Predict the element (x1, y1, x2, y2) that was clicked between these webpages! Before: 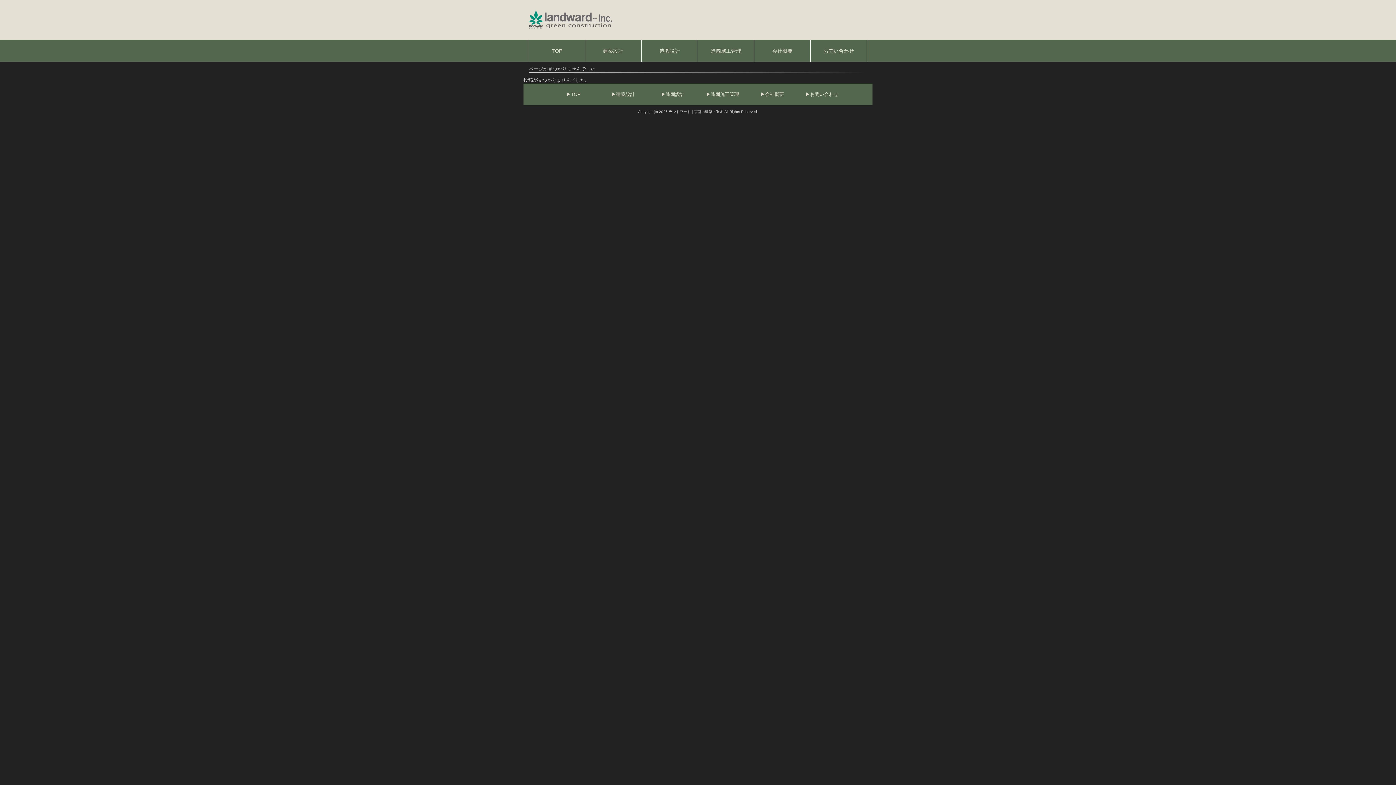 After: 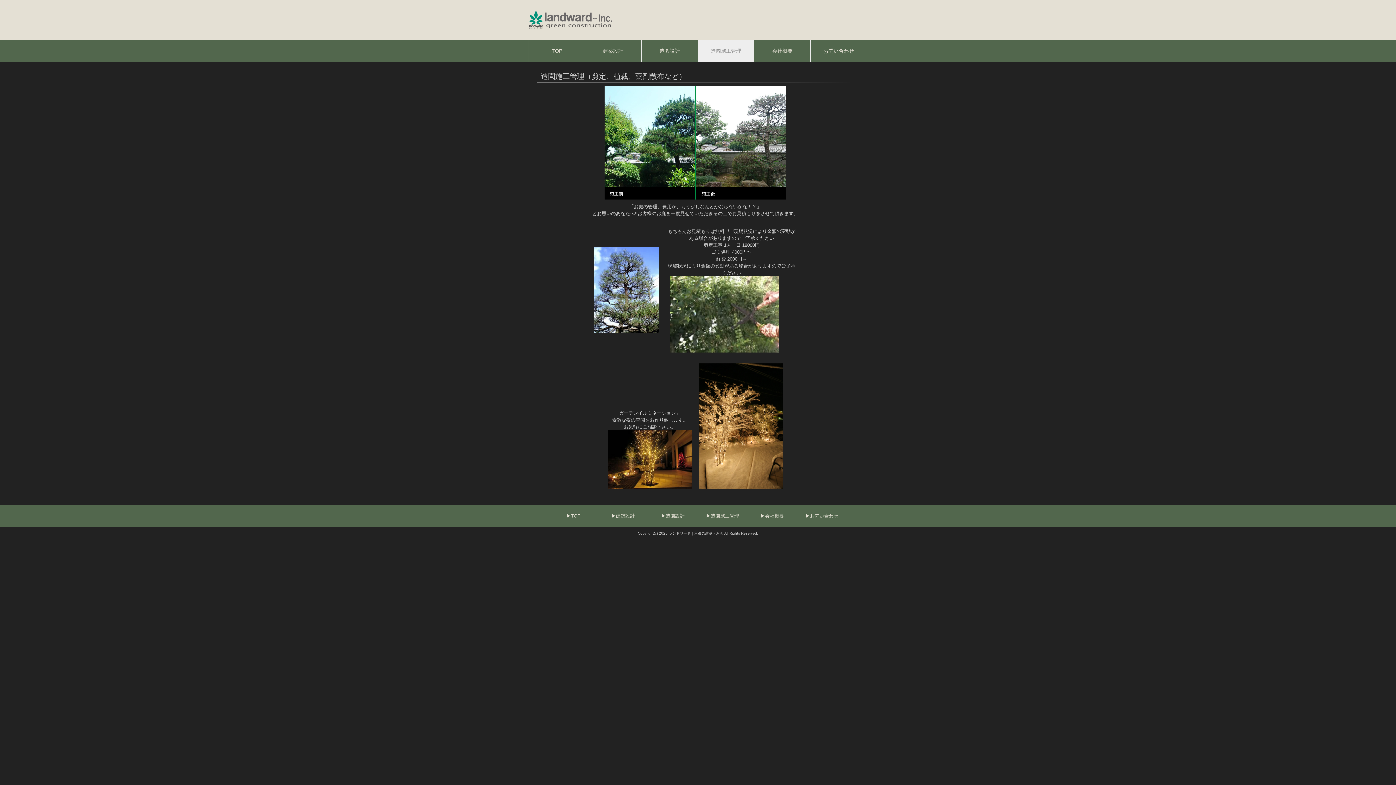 Action: label: 造園施工管理 bbox: (706, 91, 739, 97)